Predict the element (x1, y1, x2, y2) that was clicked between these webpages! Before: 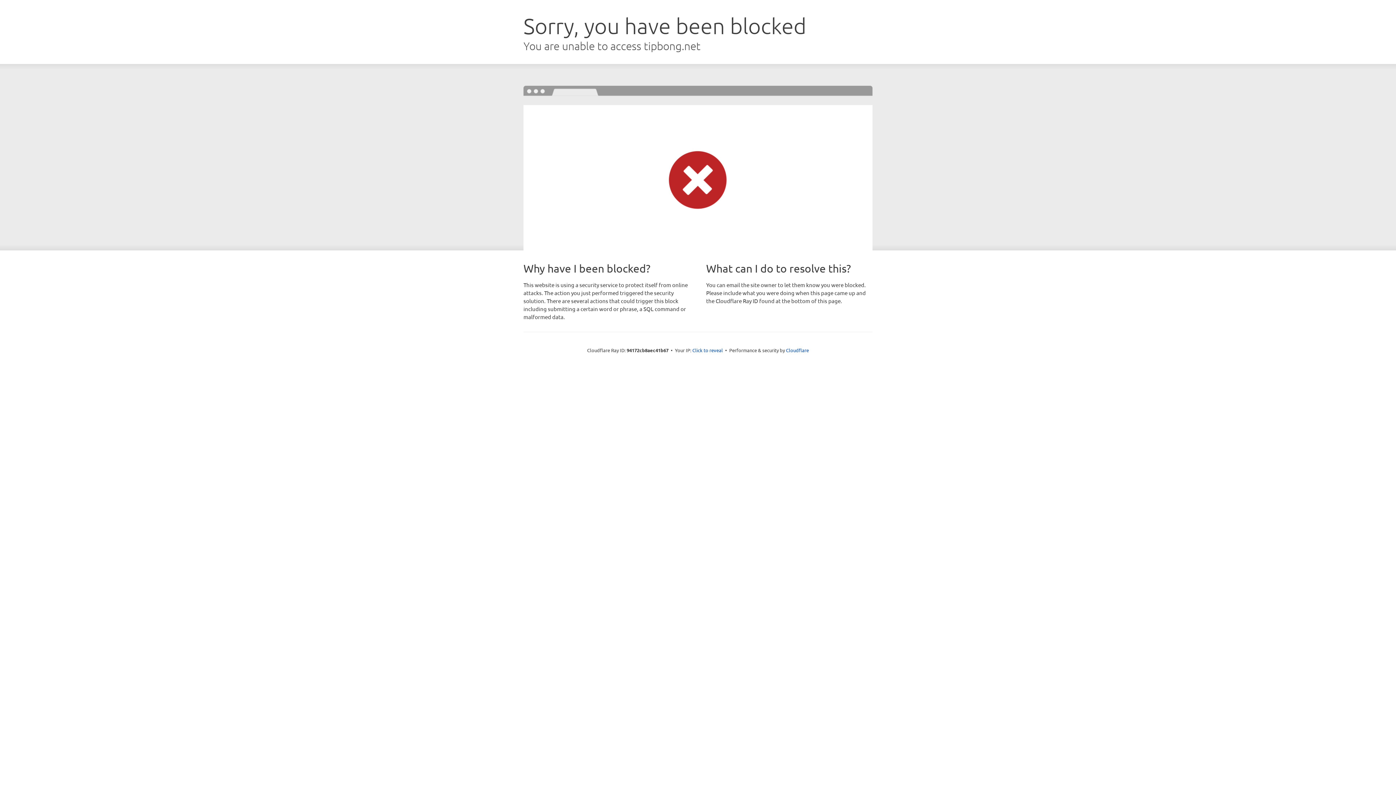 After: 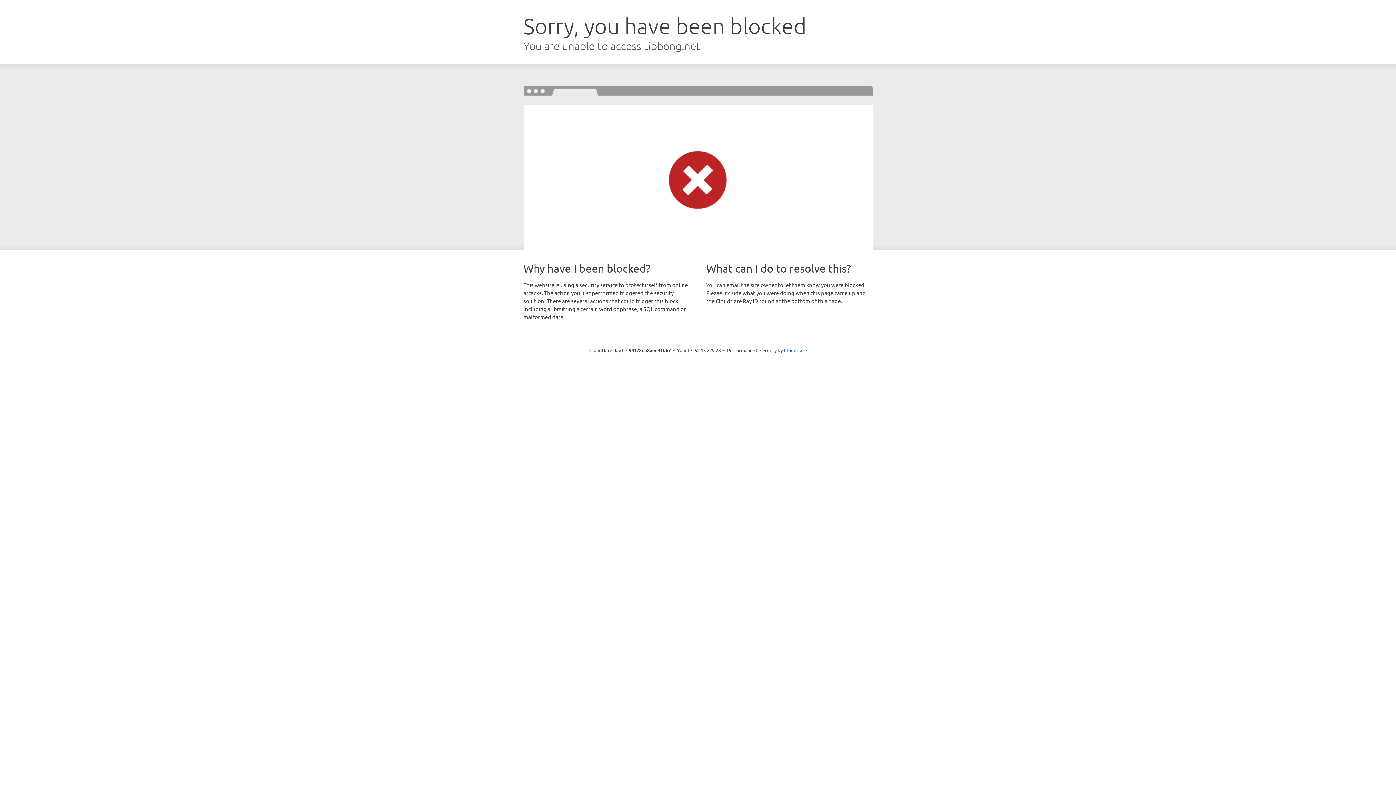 Action: bbox: (692, 346, 723, 353) label: Click to reveal